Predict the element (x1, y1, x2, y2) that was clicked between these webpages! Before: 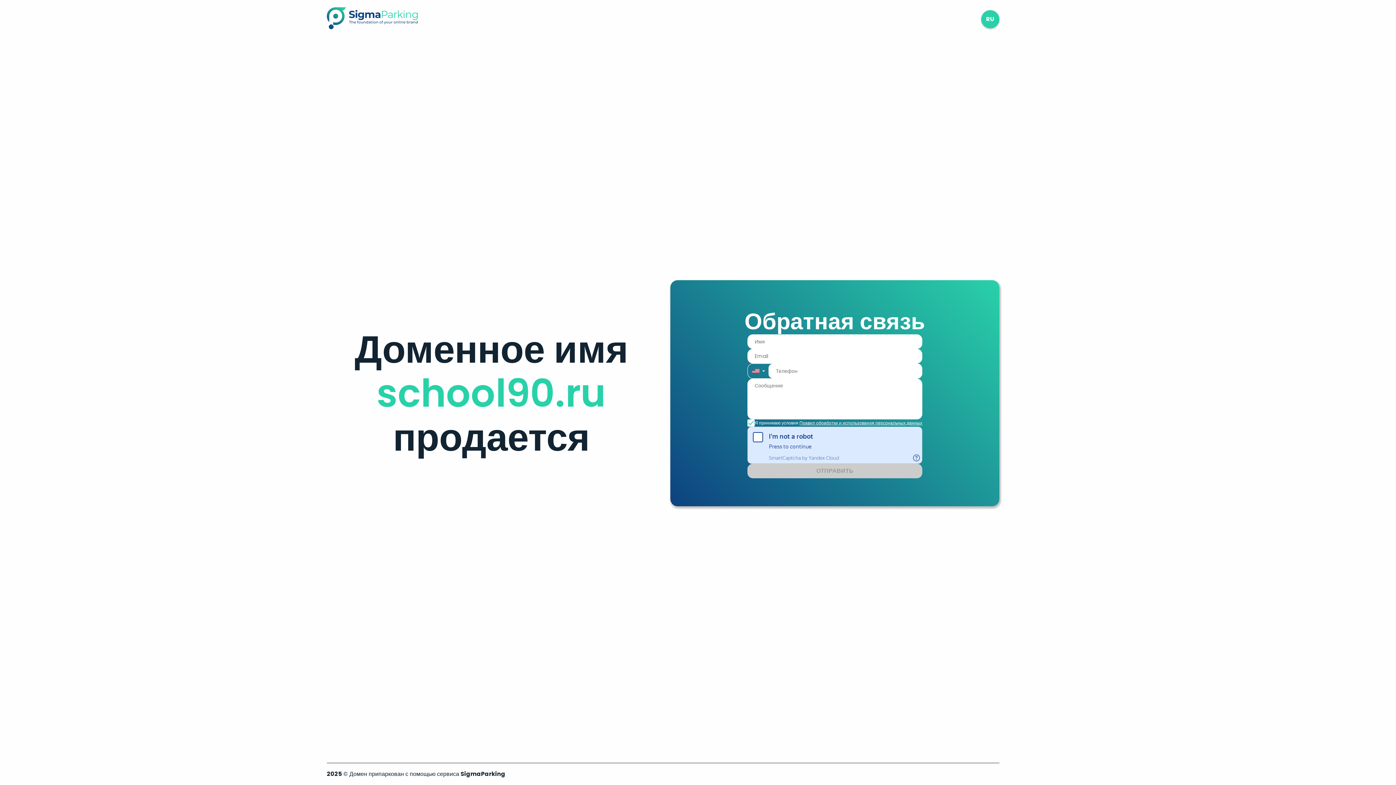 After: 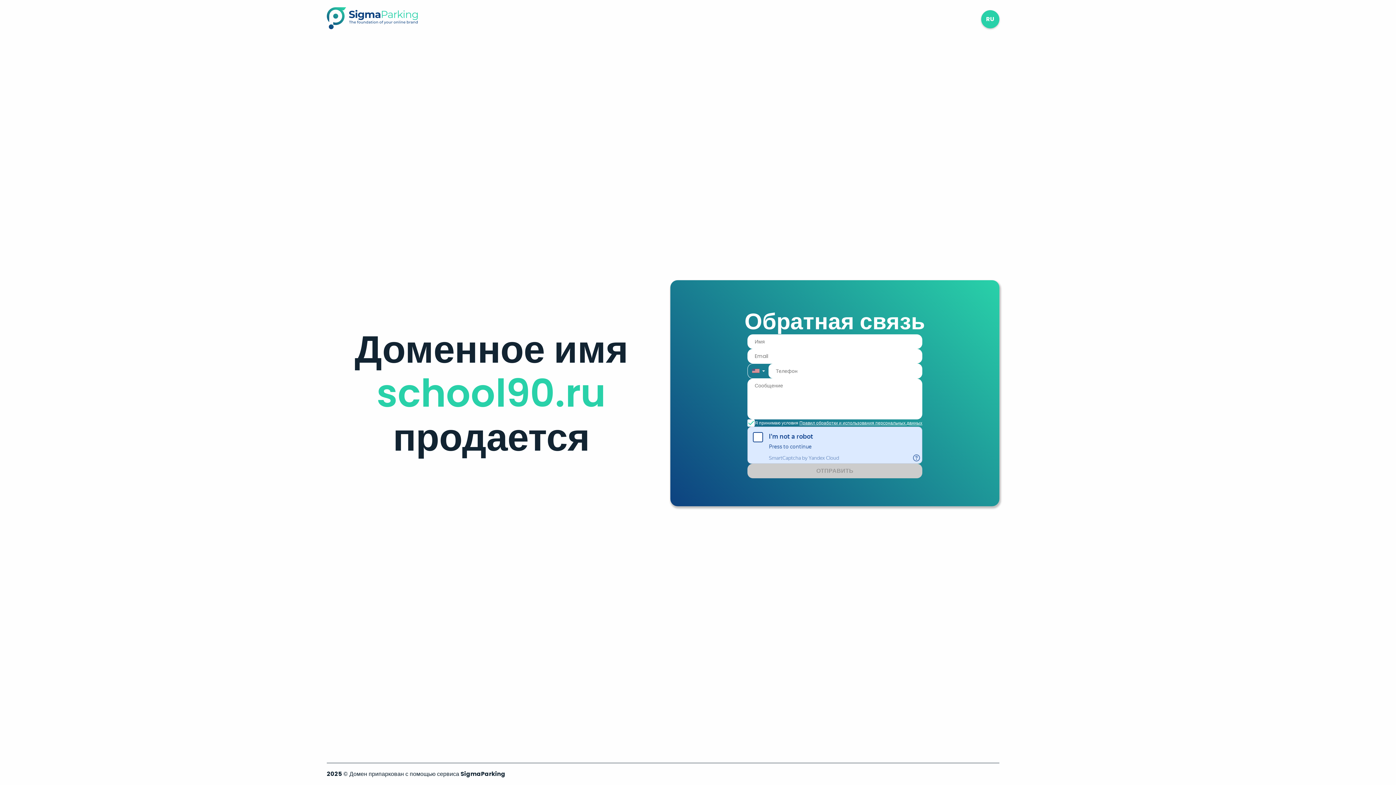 Action: bbox: (326, 23, 417, 31)